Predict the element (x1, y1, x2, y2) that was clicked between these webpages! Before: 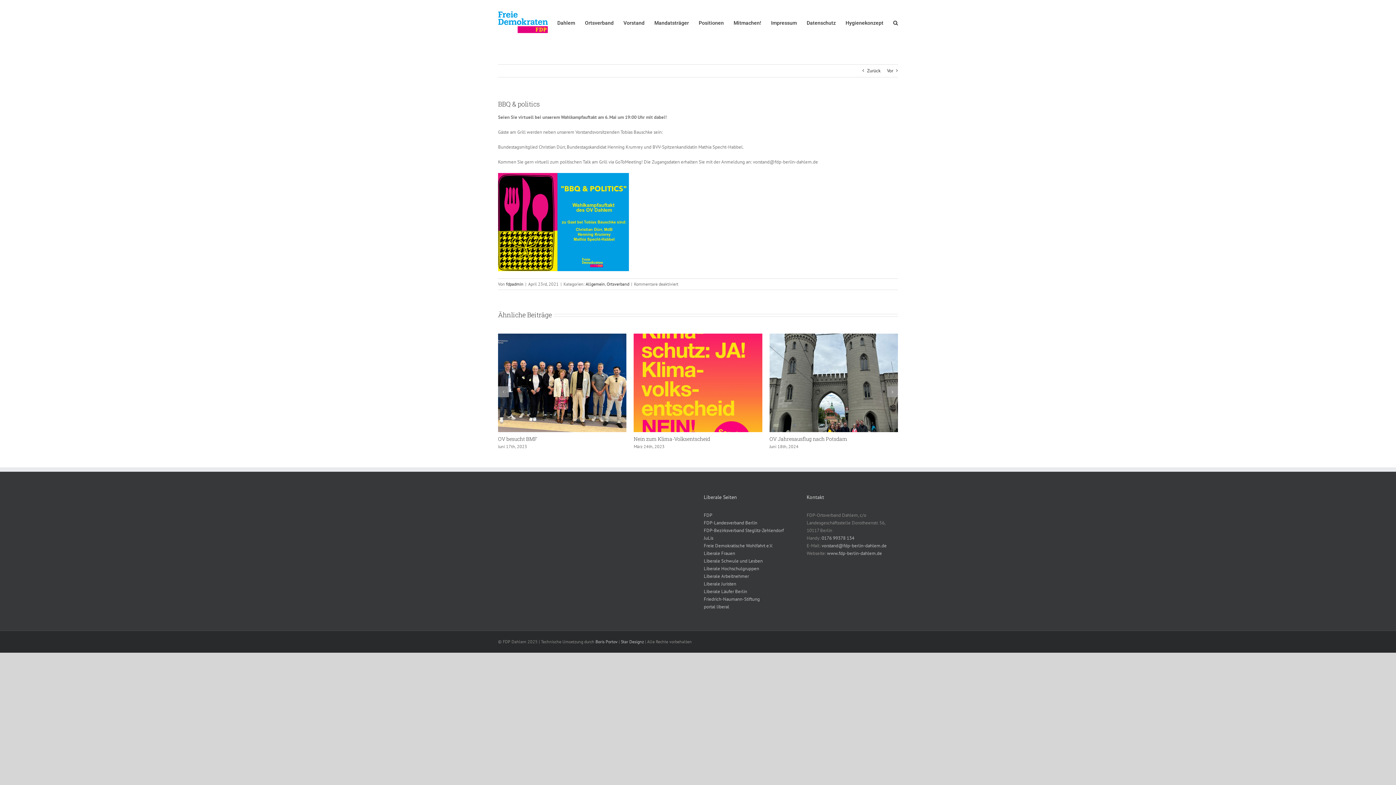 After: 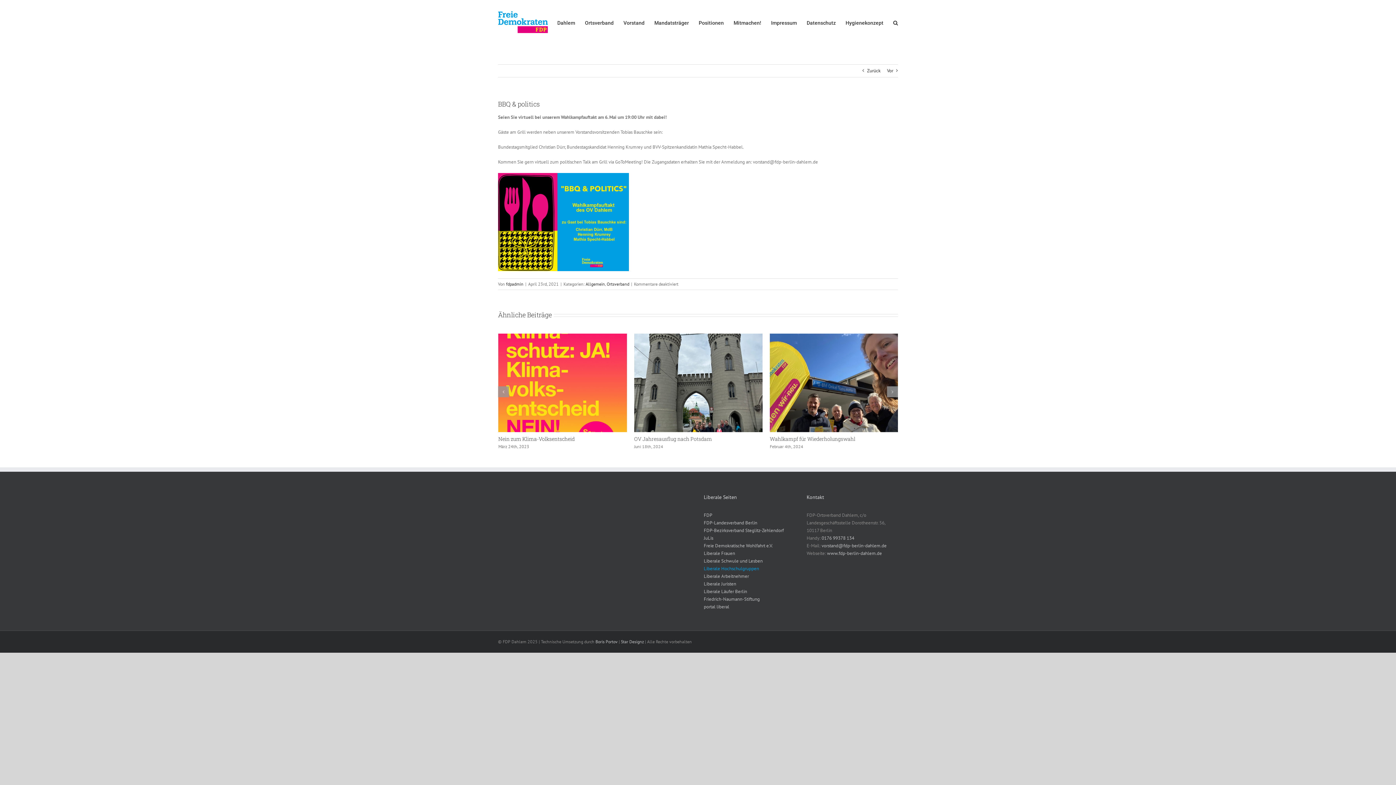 Action: label: Liberale Hochschulgruppen bbox: (704, 565, 795, 572)